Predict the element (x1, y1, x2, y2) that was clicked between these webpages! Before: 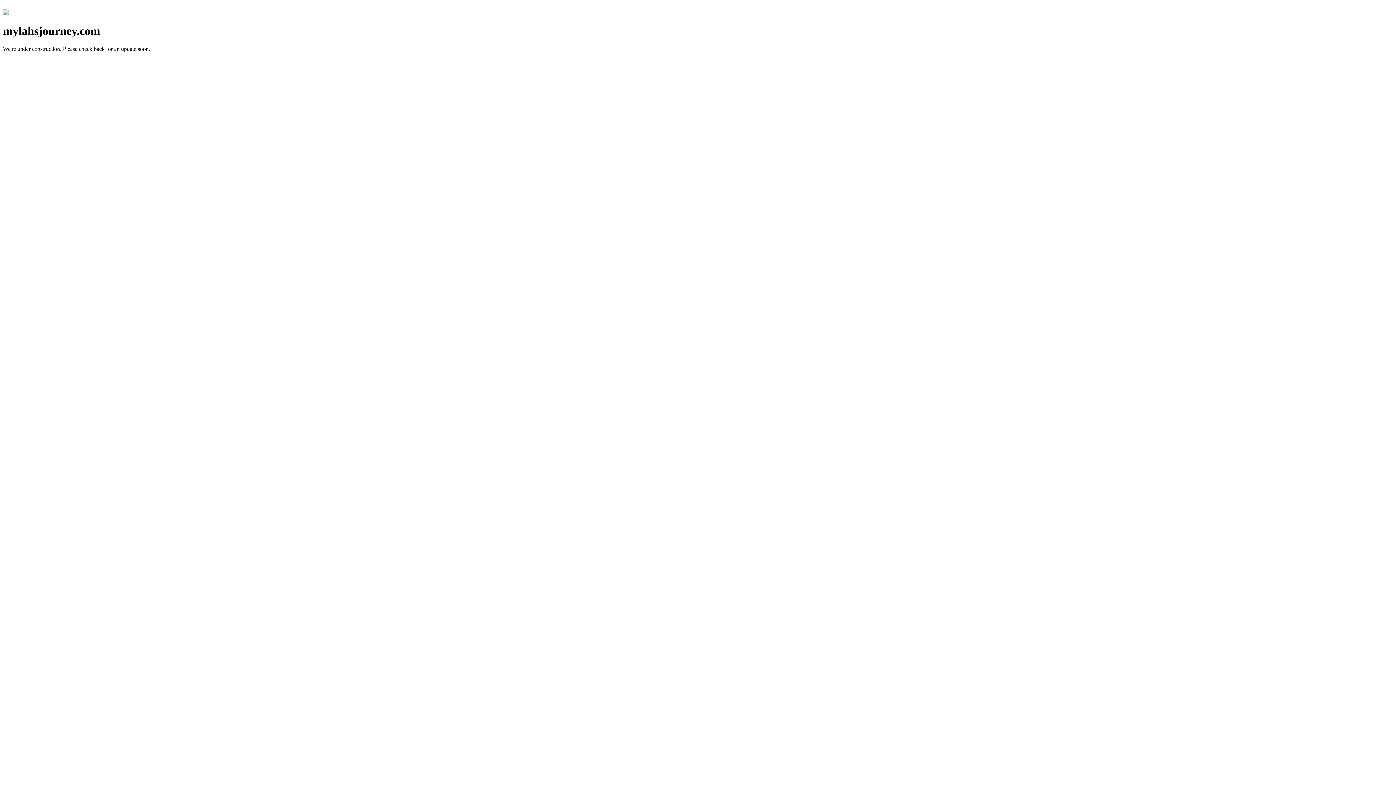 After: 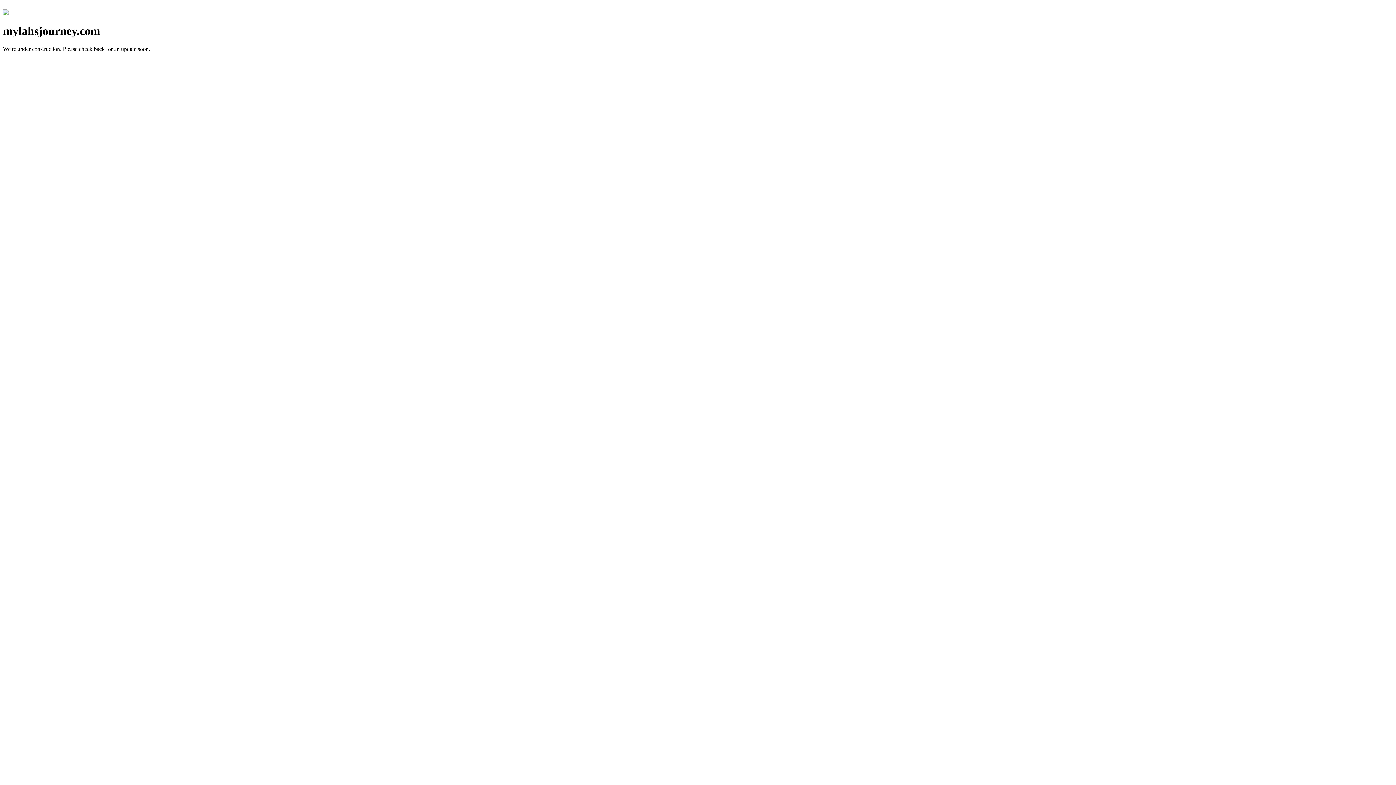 Action: bbox: (2, 10, 8, 16)